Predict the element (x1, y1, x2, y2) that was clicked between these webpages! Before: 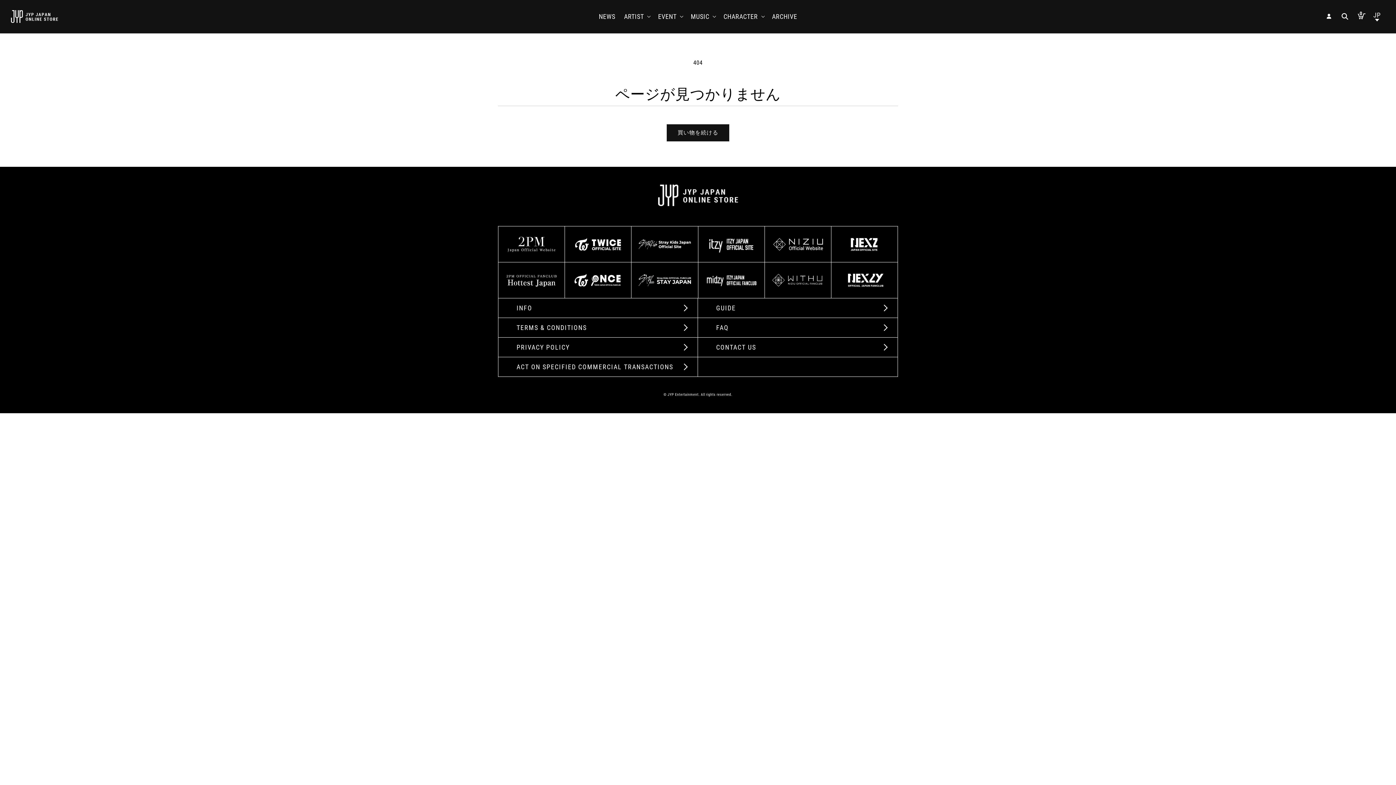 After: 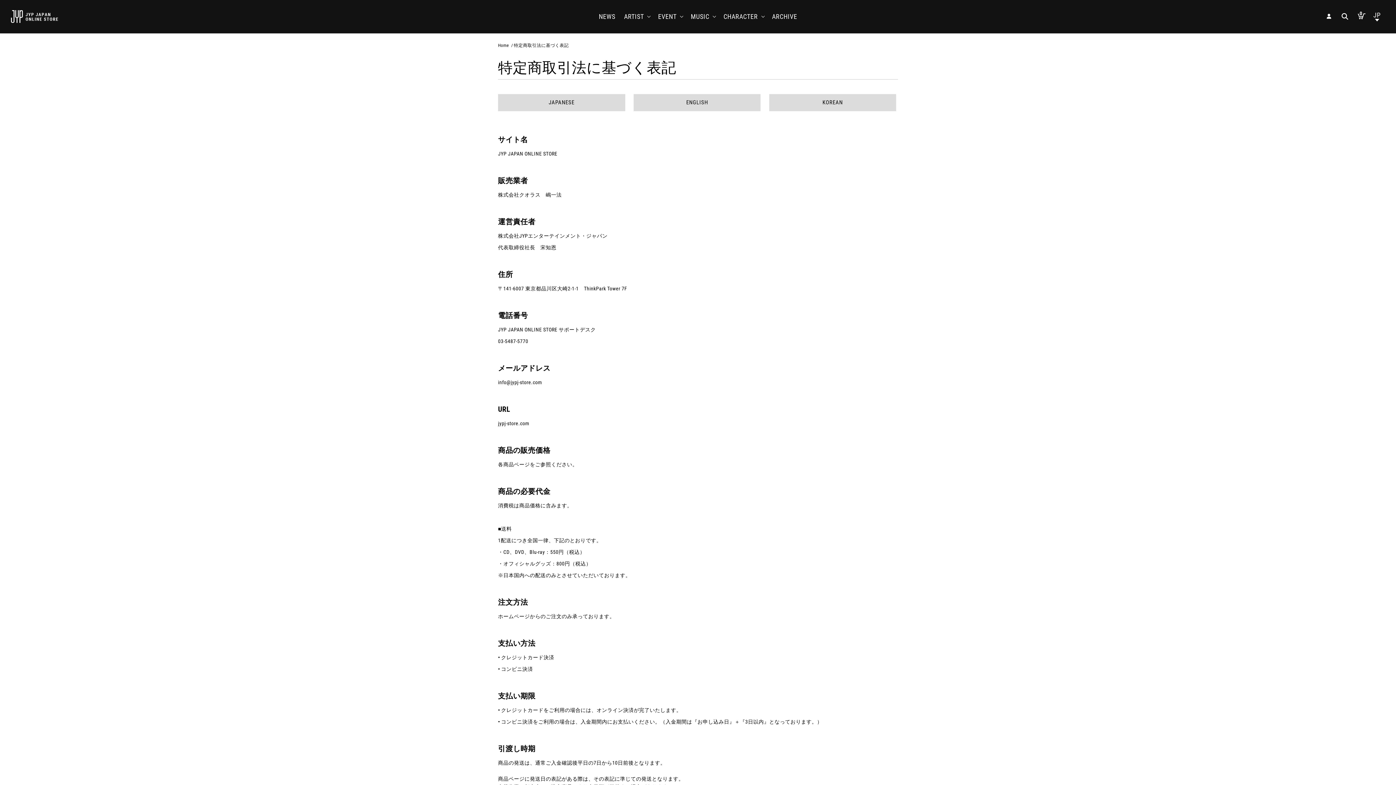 Action: label: ACT ON SPECIFIED COMMERCIAL TRANSACTIONS bbox: (498, 357, 697, 376)